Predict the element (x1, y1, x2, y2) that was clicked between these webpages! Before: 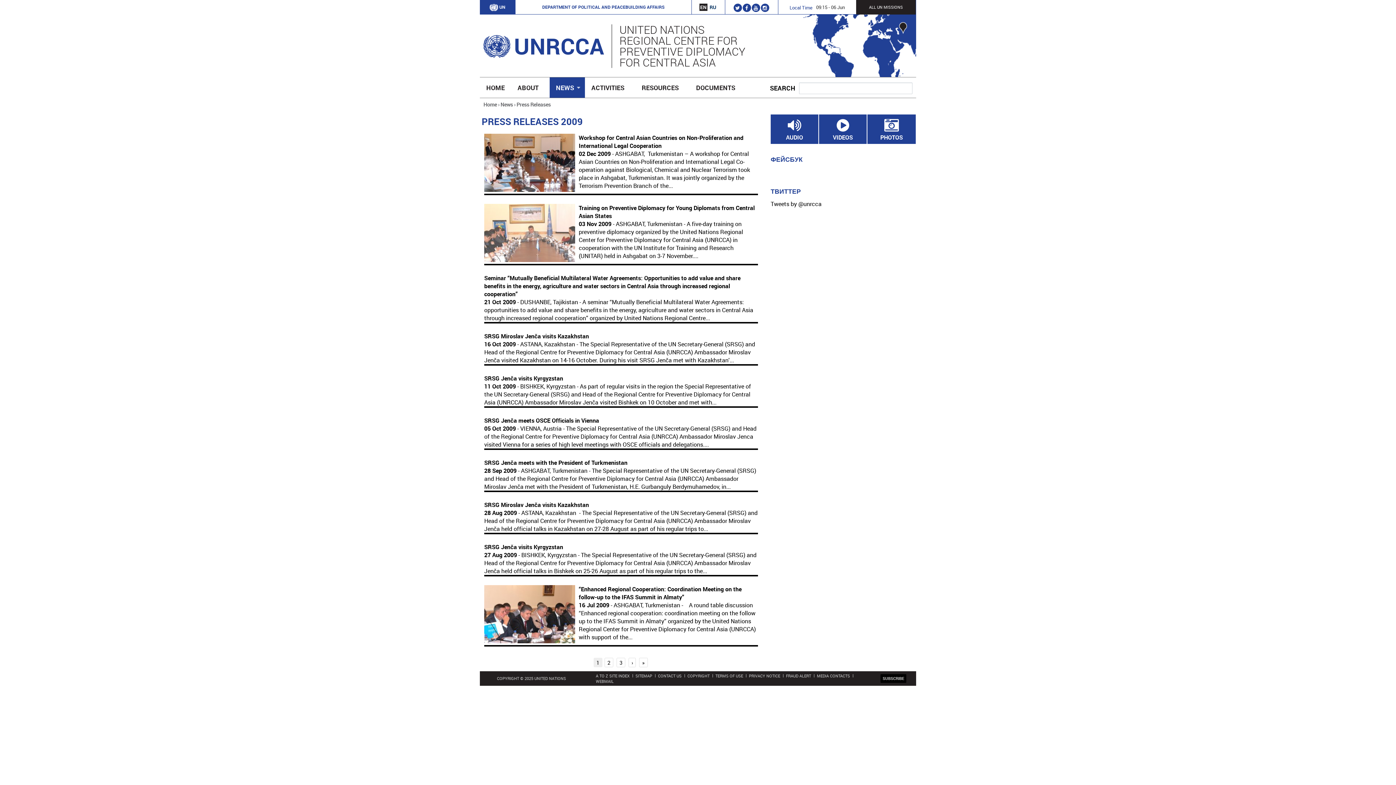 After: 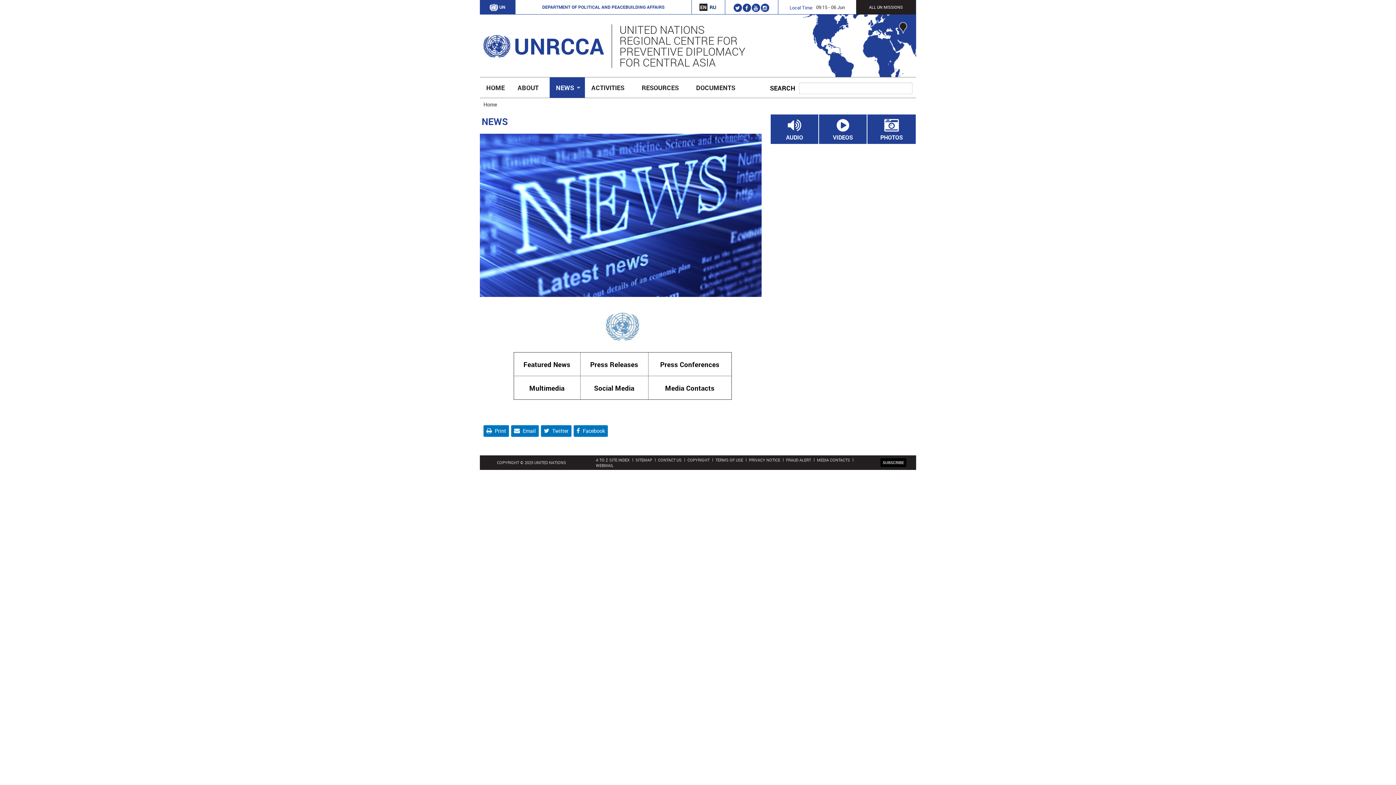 Action: bbox: (500, 101, 513, 108) label: News